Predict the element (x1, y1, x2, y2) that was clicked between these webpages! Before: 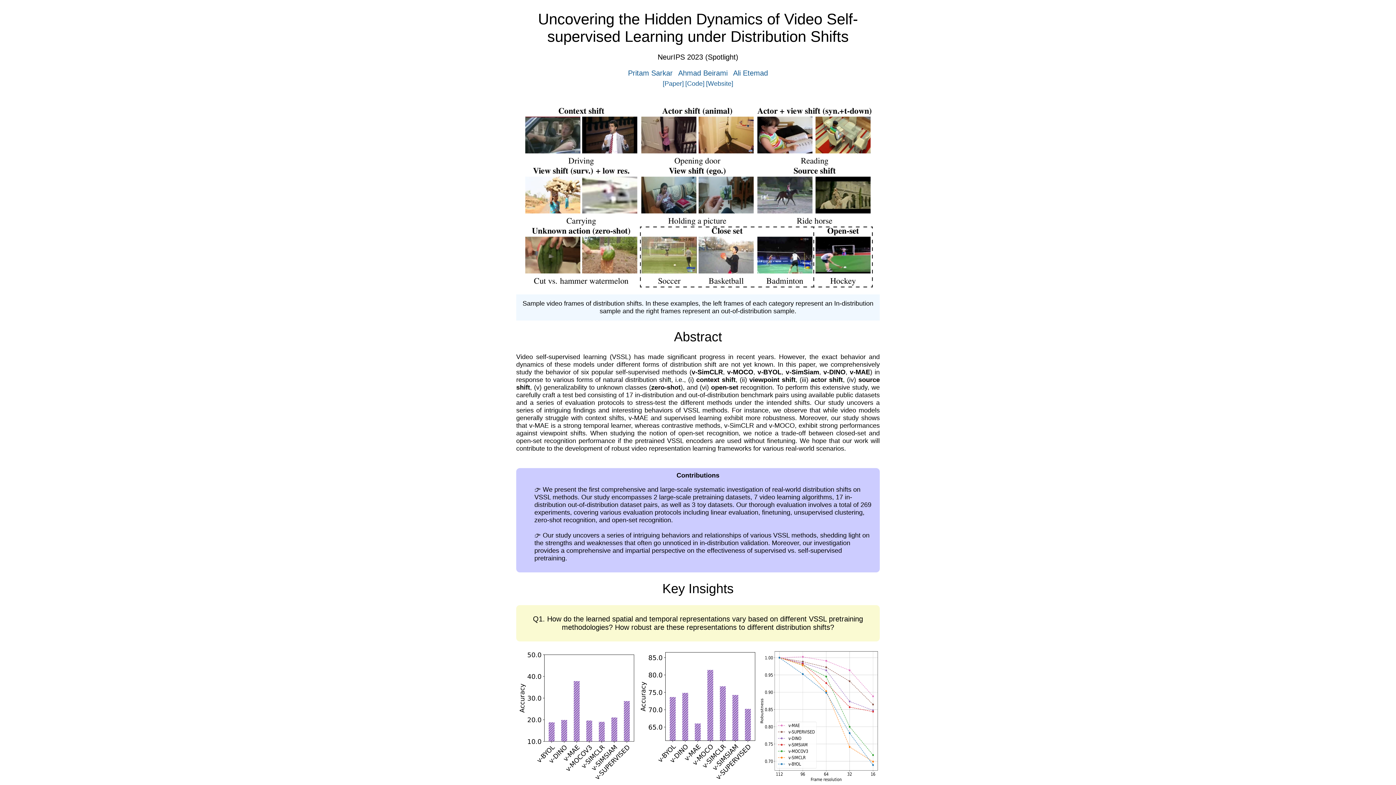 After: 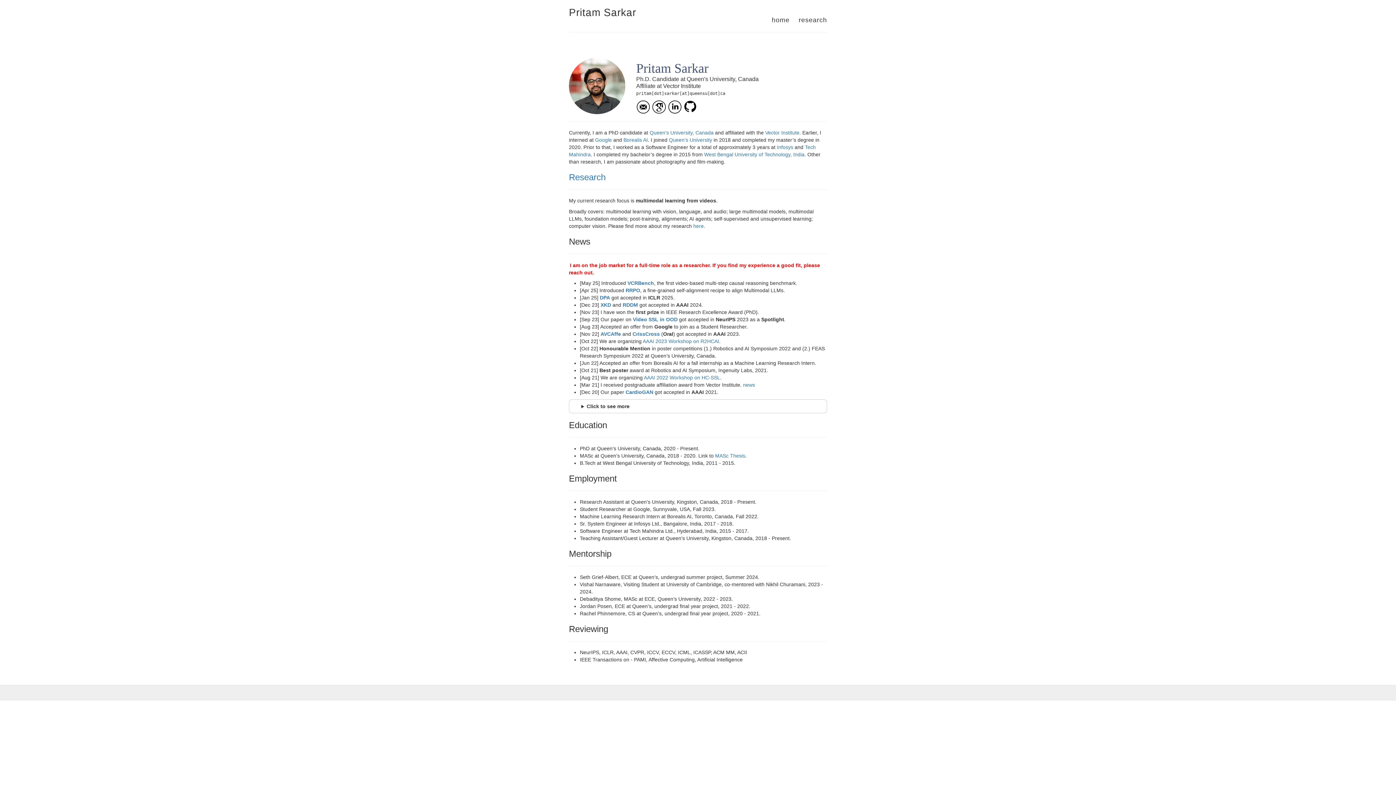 Action: label: Pritam Sarkar bbox: (628, 69, 672, 77)